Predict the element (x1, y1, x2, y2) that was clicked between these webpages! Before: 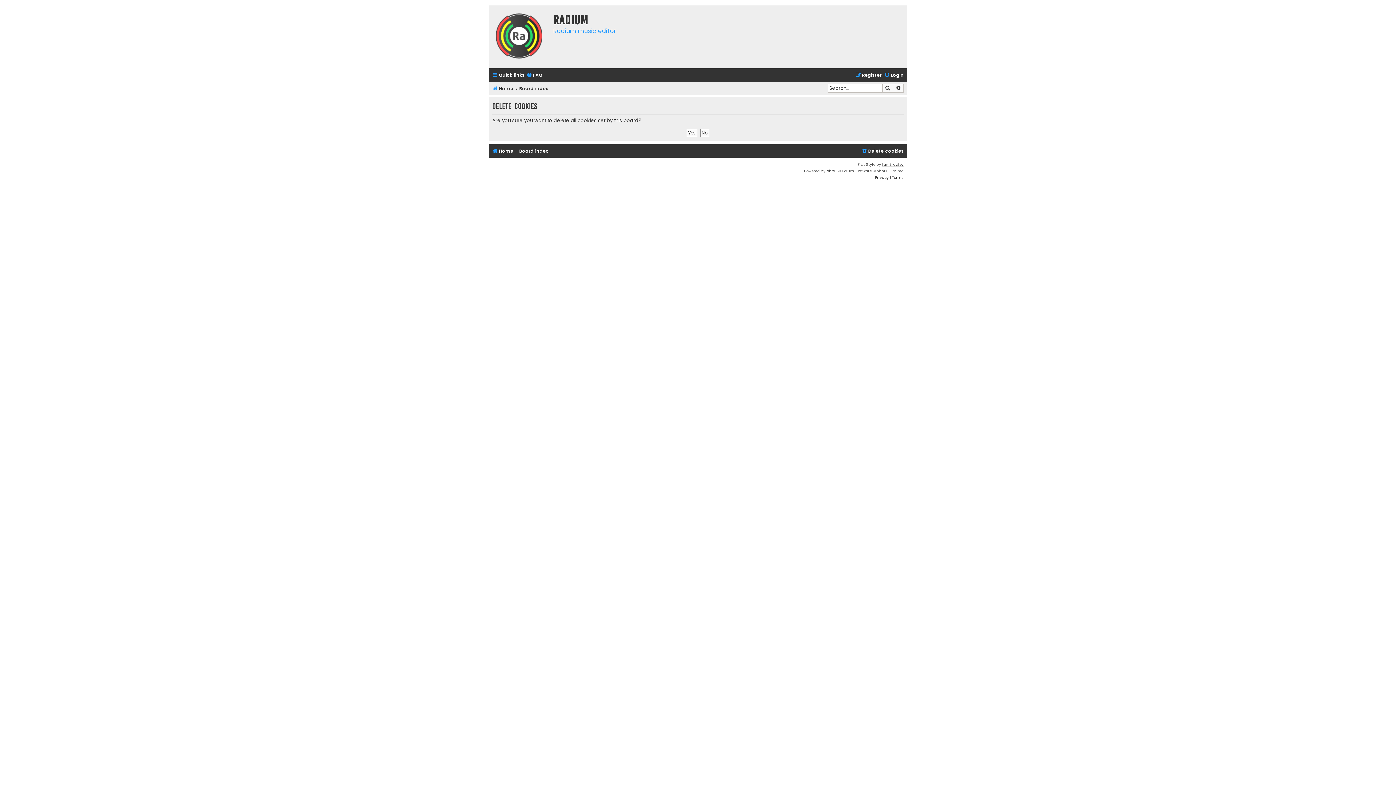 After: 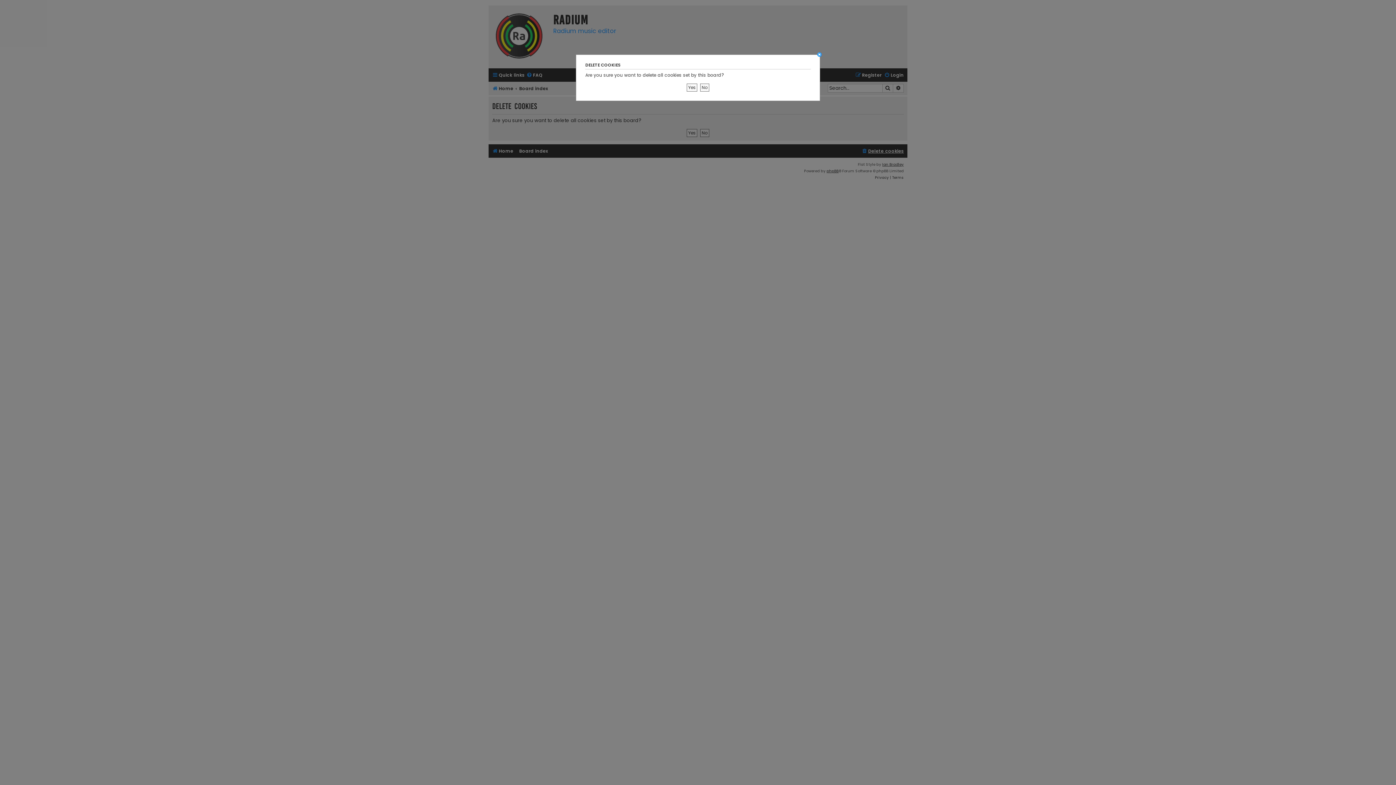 Action: bbox: (866, 143, 904, 153) label: Delete cookies